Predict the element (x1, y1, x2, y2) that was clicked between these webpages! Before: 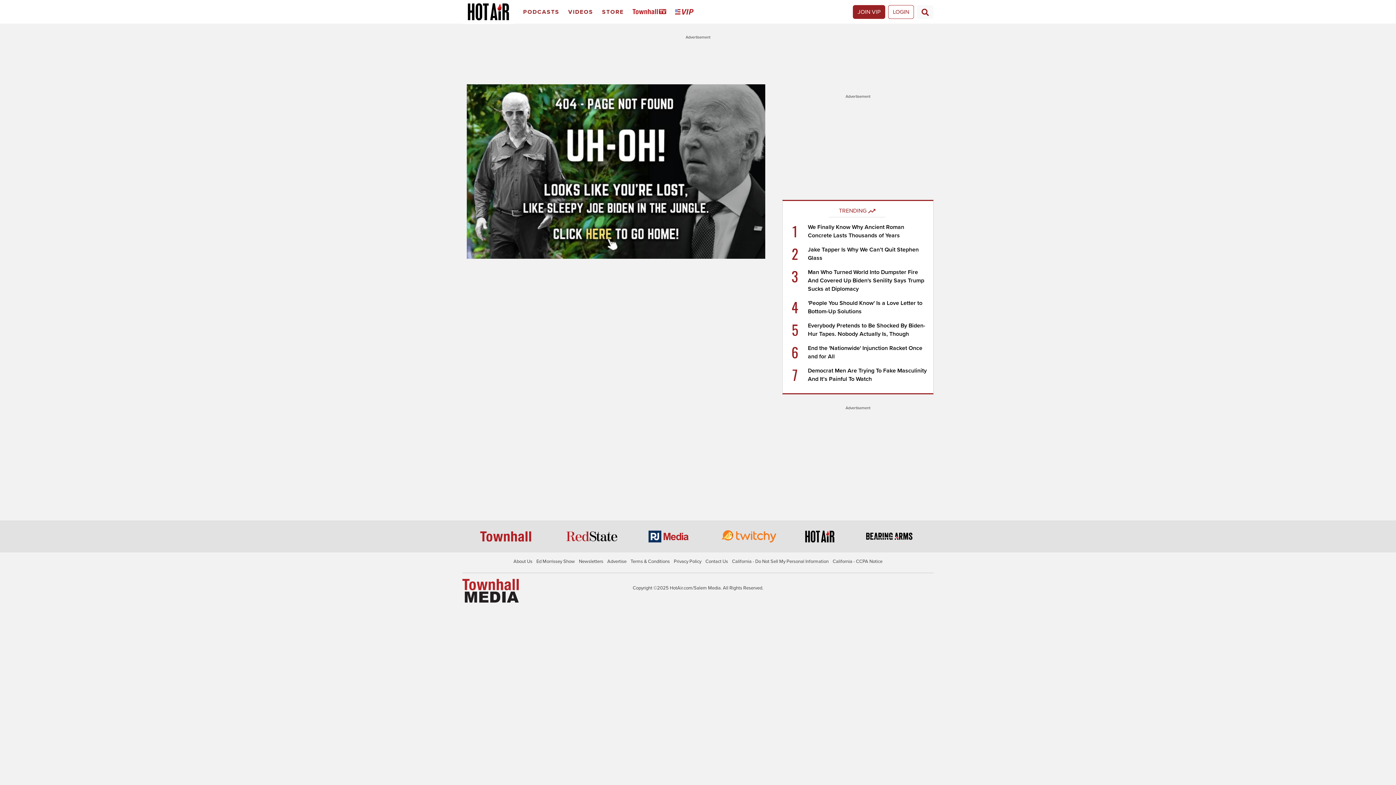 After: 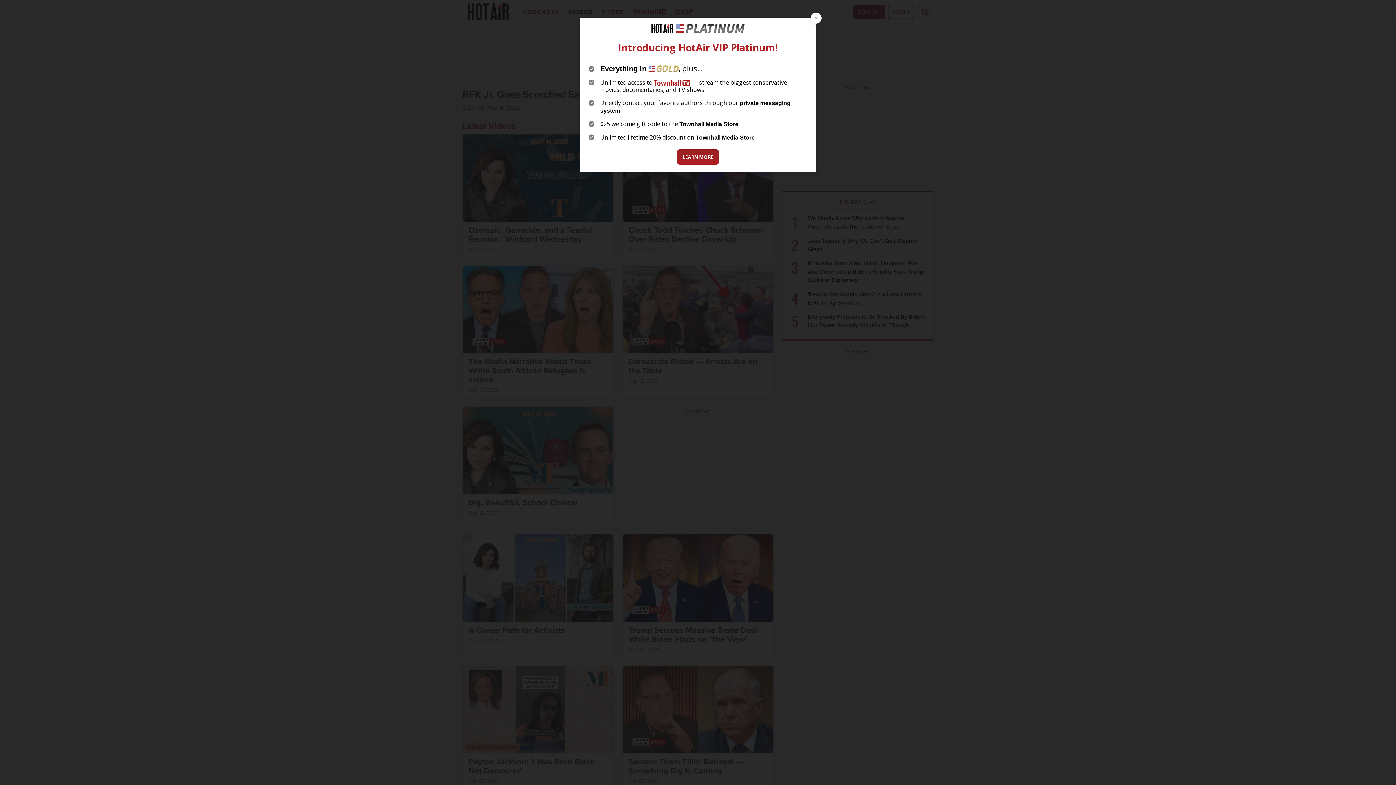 Action: label: Videos bbox: (565, 2, 599, 21)